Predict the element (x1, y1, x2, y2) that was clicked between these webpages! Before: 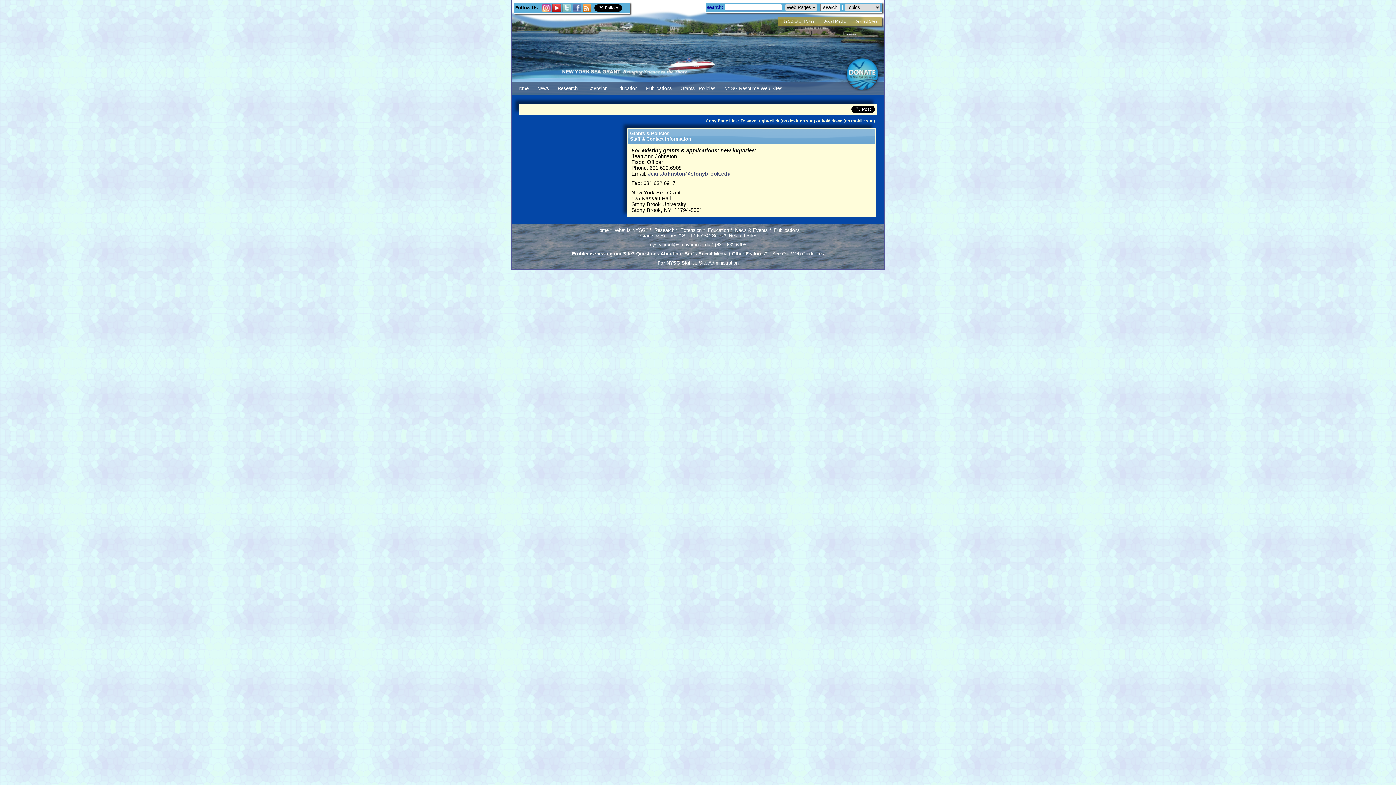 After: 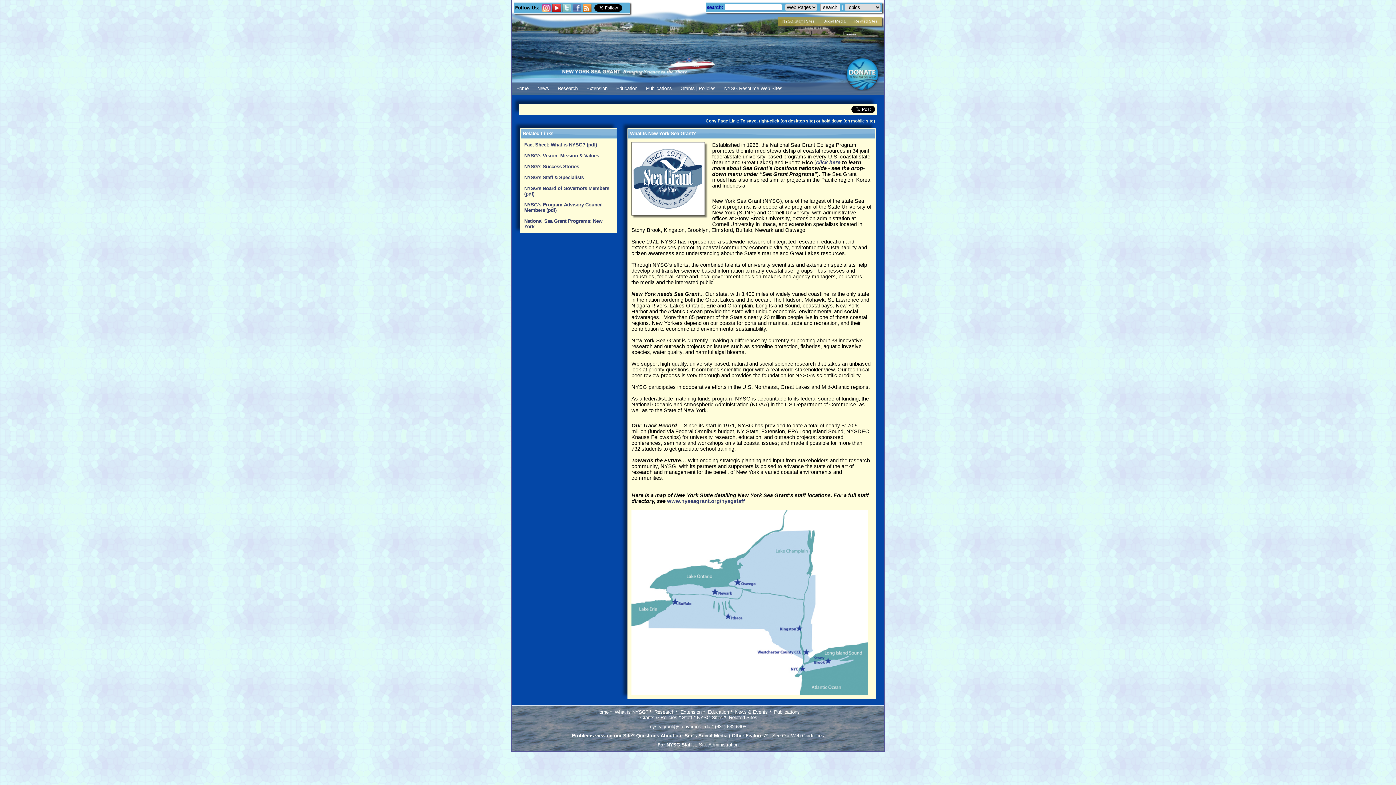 Action: bbox: (614, 227, 648, 233) label: What is NYSG?